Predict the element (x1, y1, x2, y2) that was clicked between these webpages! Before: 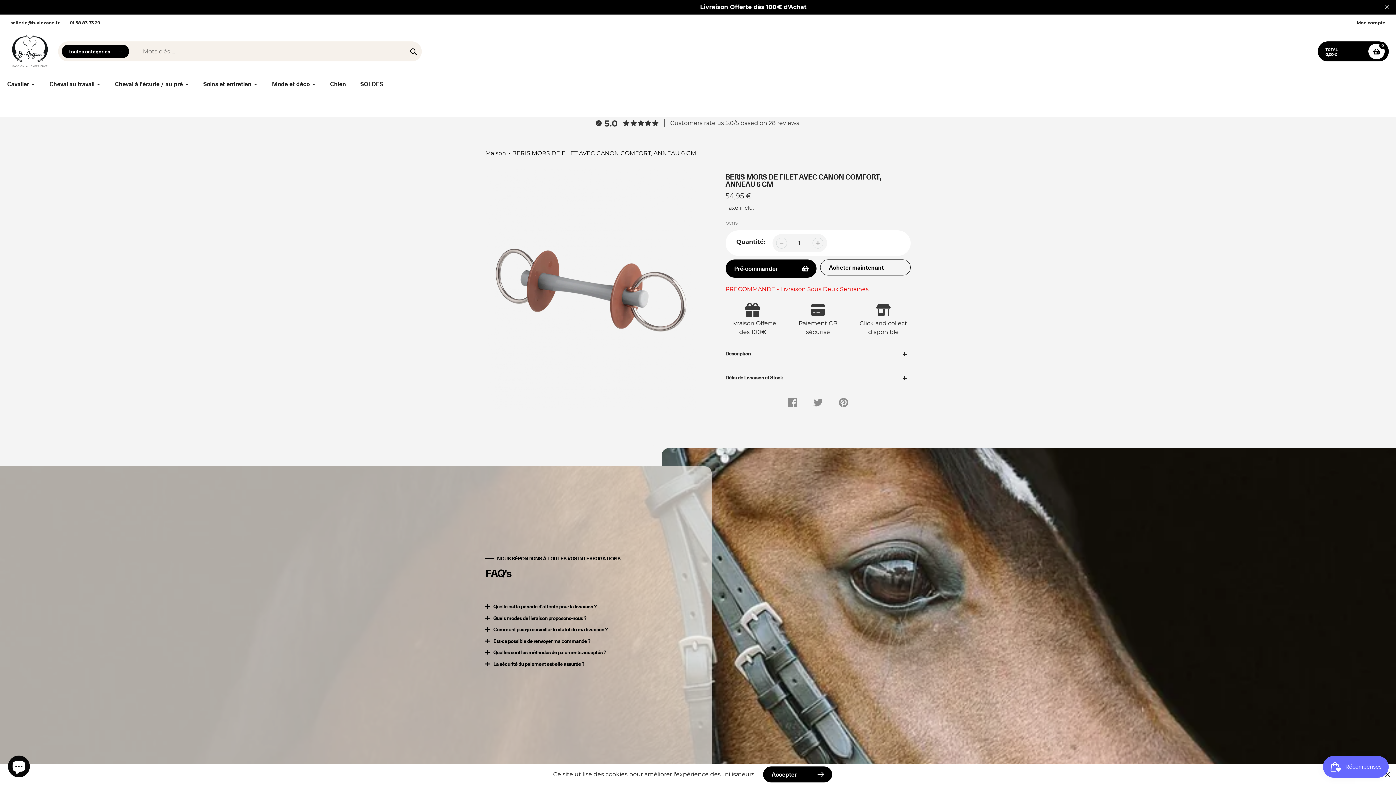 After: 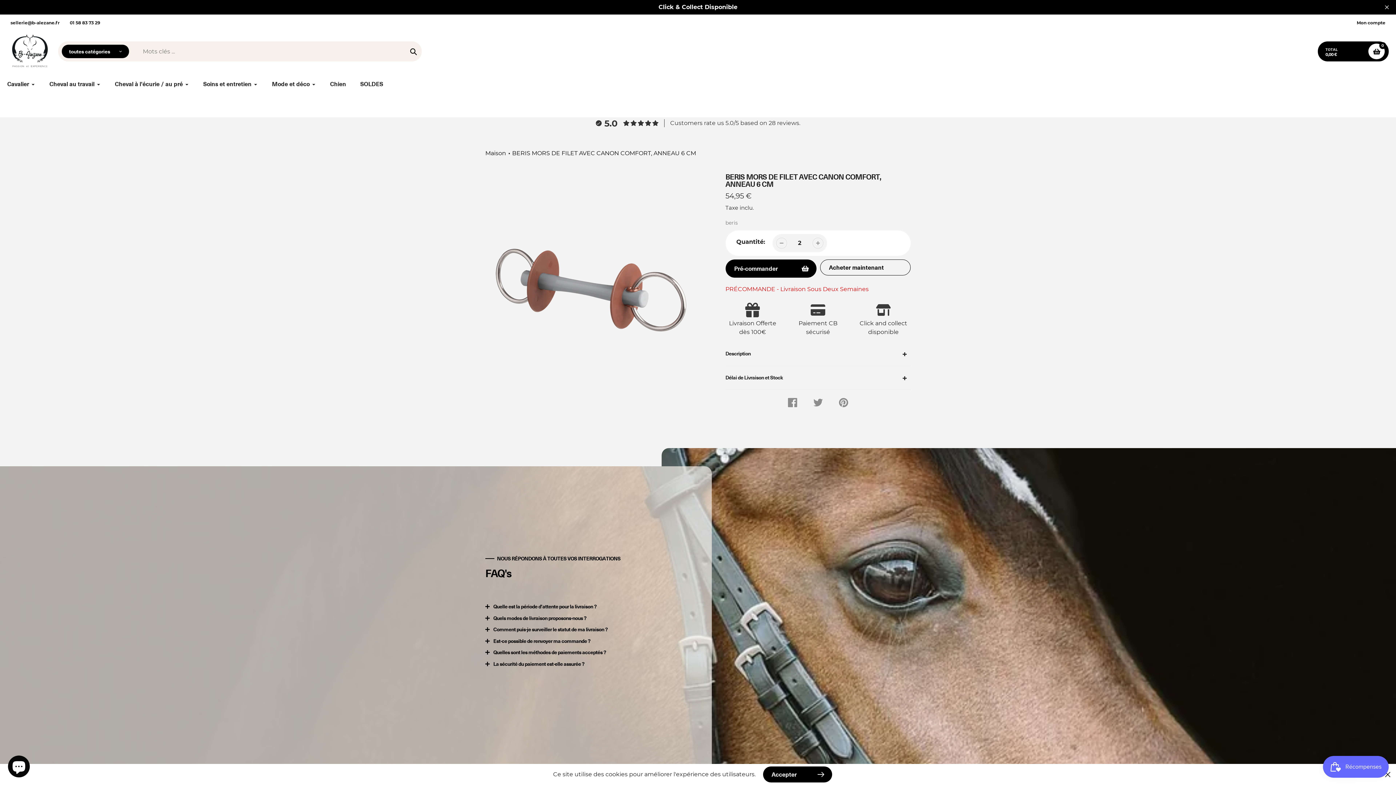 Action: bbox: (812, 237, 823, 248)